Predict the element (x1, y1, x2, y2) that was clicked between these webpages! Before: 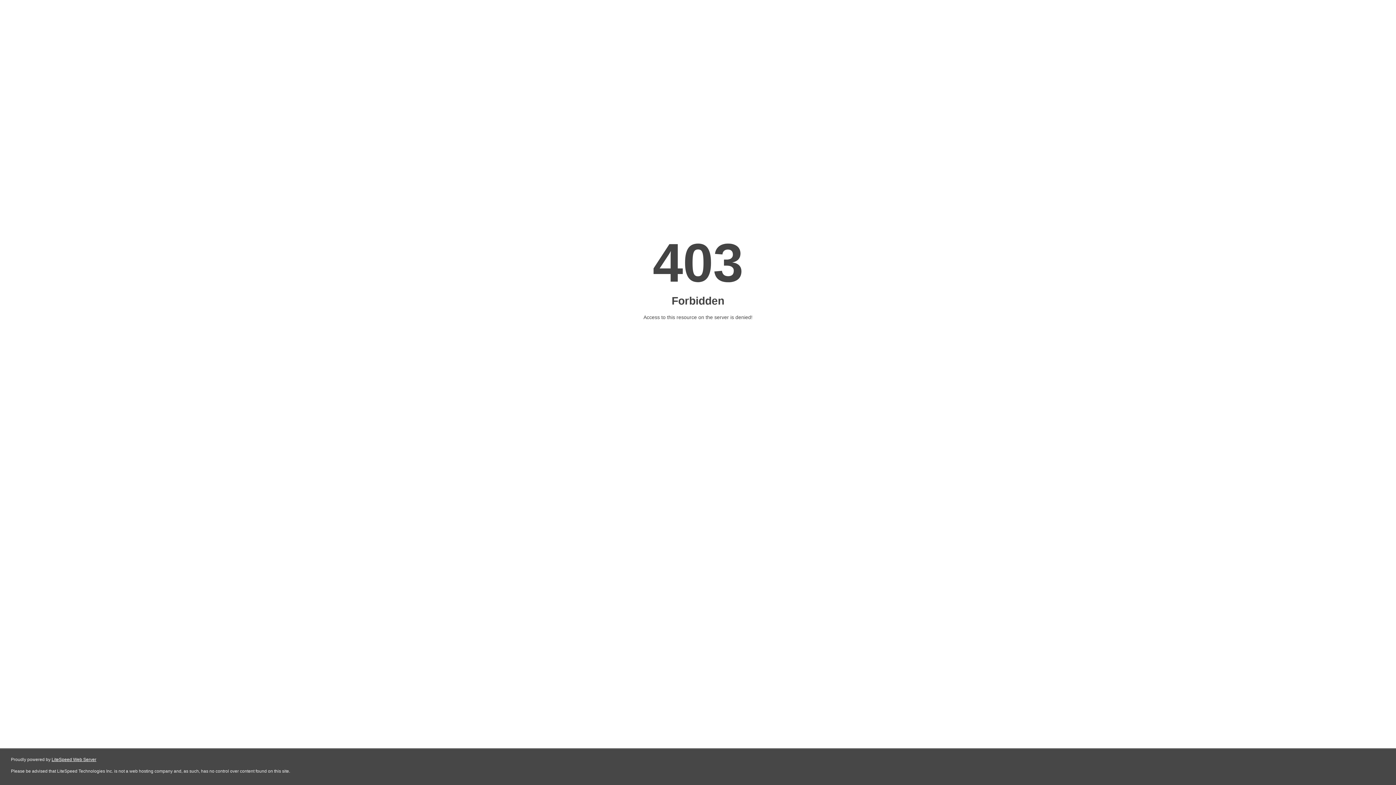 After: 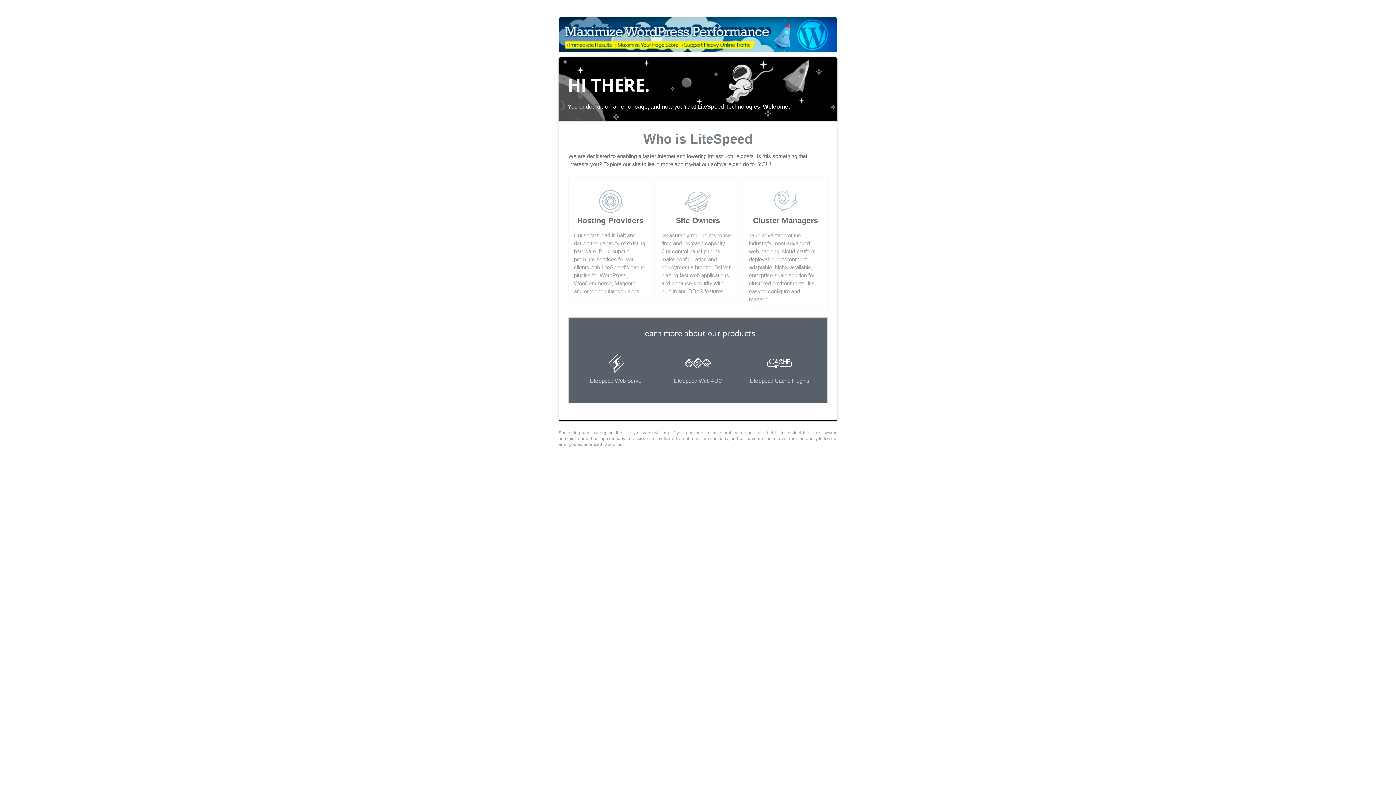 Action: label: LiteSpeed Web Server bbox: (51, 757, 96, 762)